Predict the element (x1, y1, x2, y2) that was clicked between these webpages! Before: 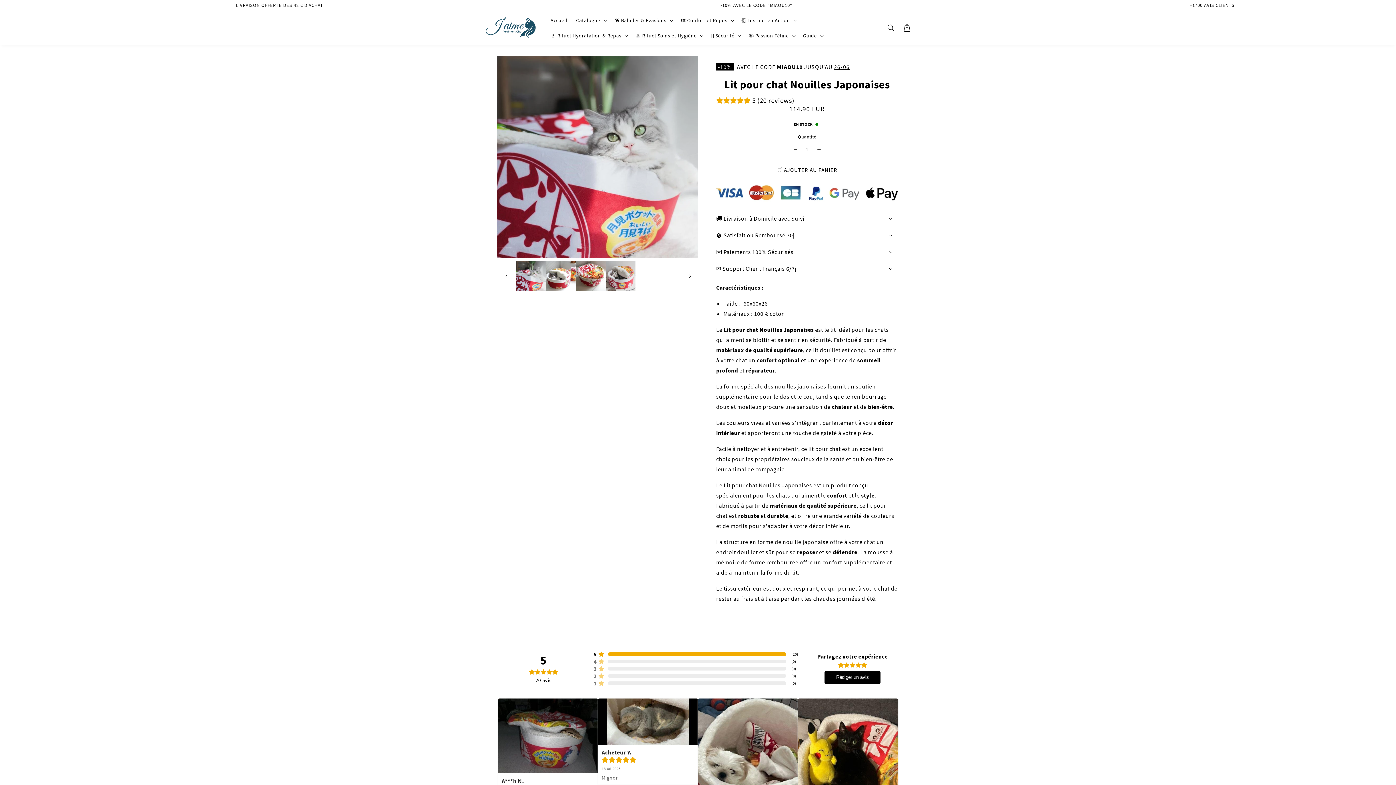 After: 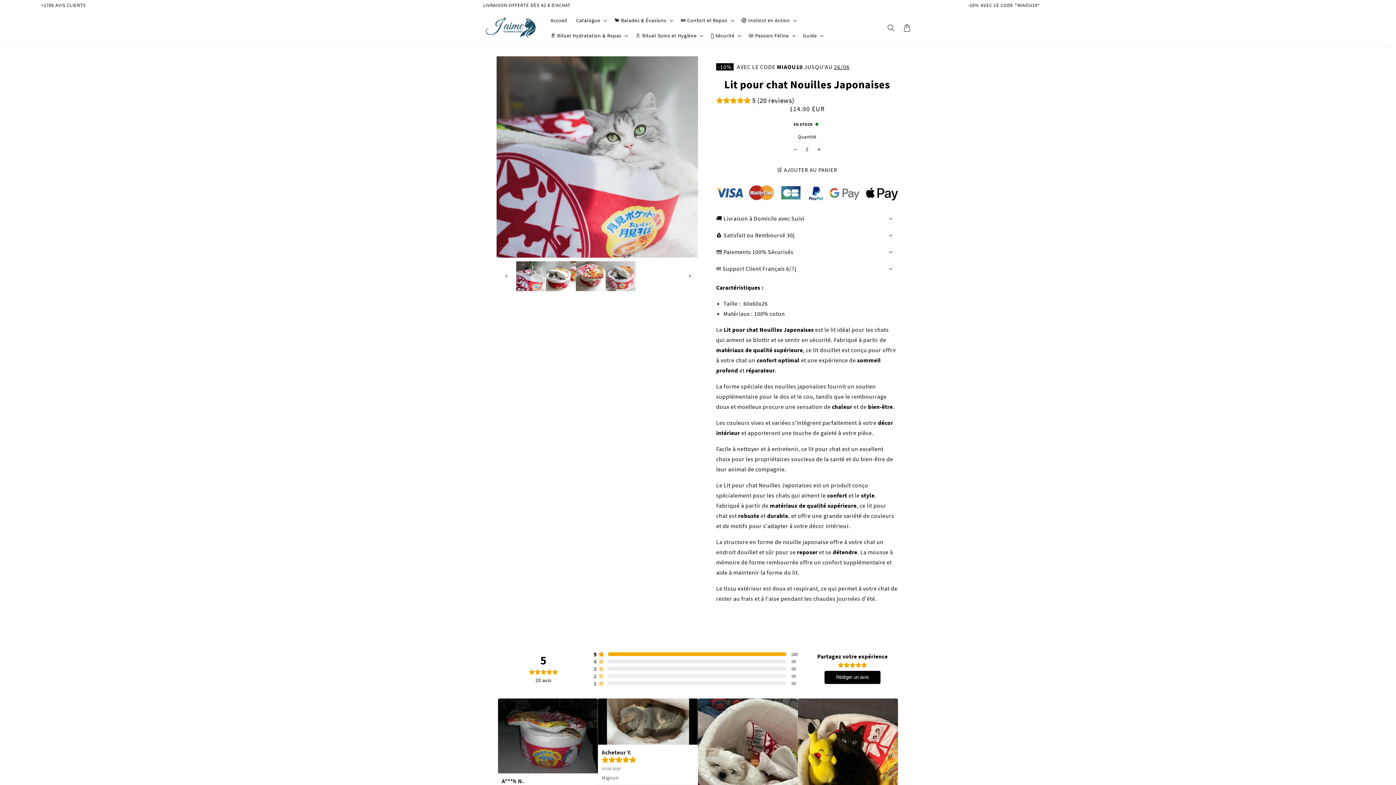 Action: bbox: (812, 142, 825, 156) label: Augmenter la quantité de Lit pour chat Nouilles Japonaises